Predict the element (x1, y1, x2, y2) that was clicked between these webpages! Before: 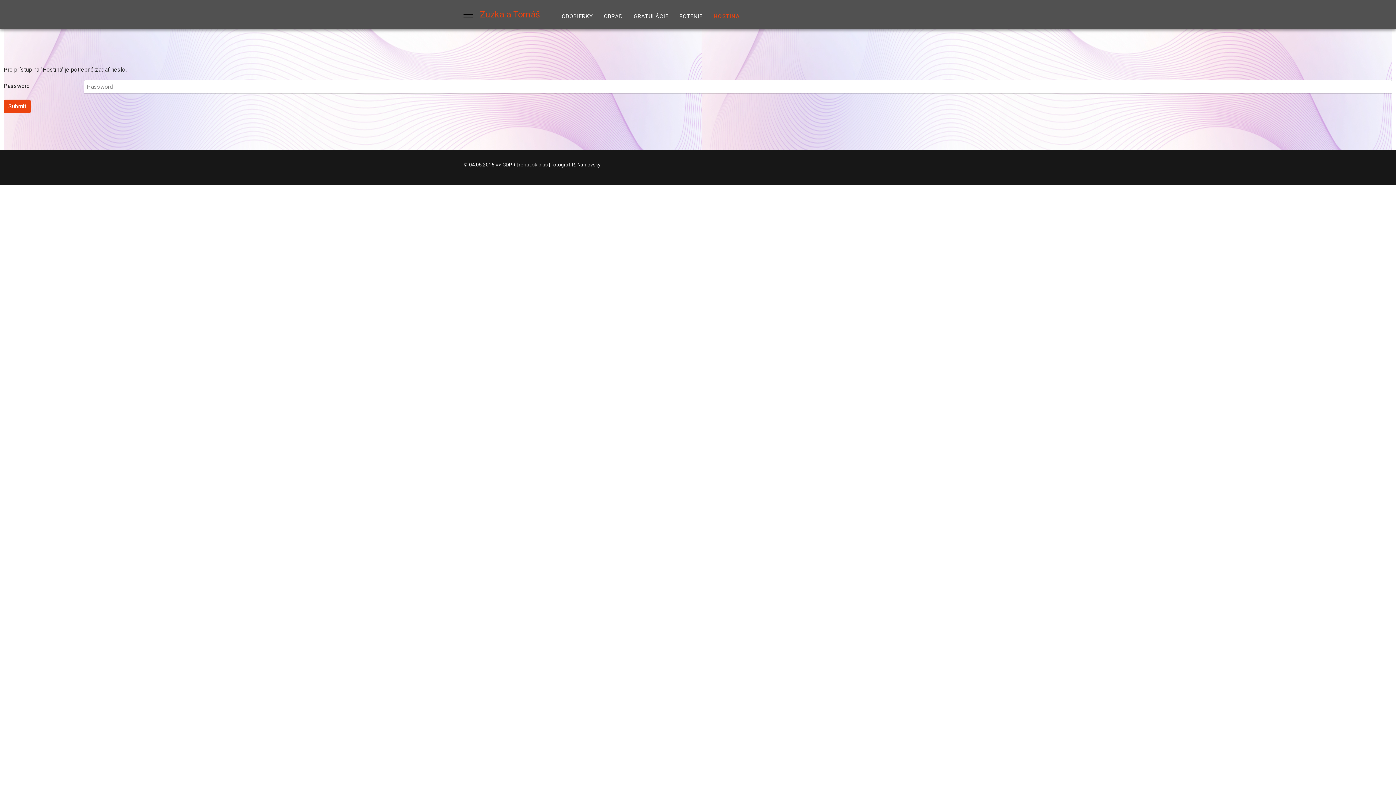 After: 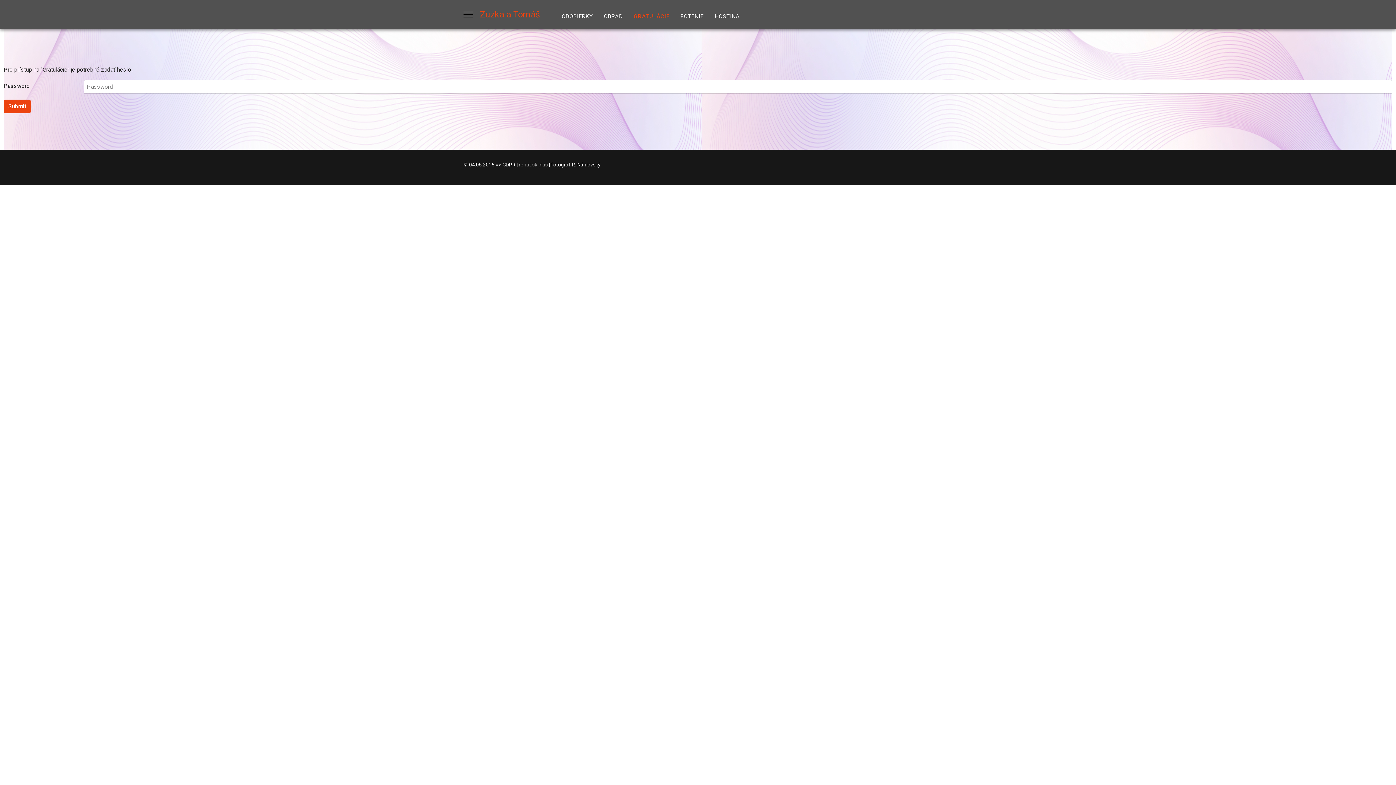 Action: bbox: (628, 0, 674, 32) label: GRATULÁCIE